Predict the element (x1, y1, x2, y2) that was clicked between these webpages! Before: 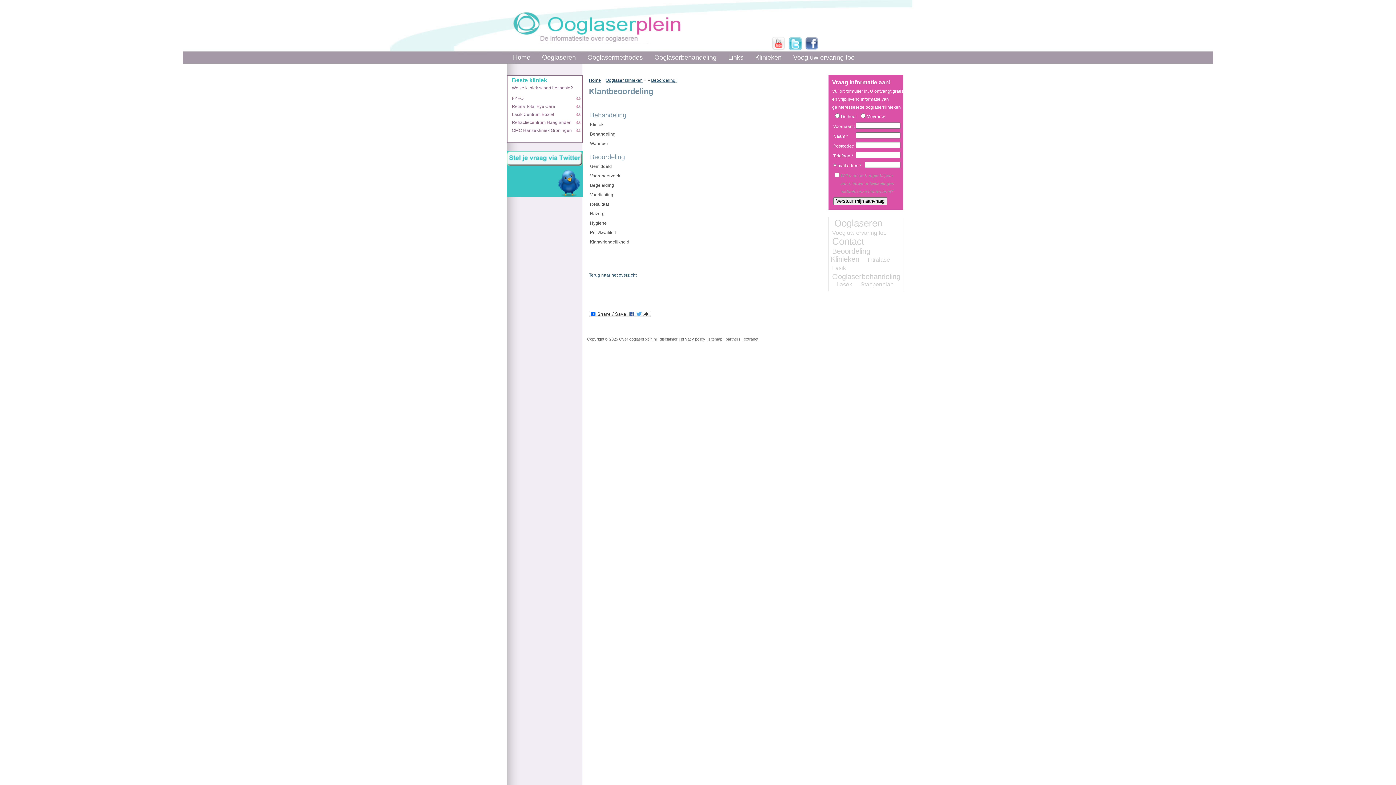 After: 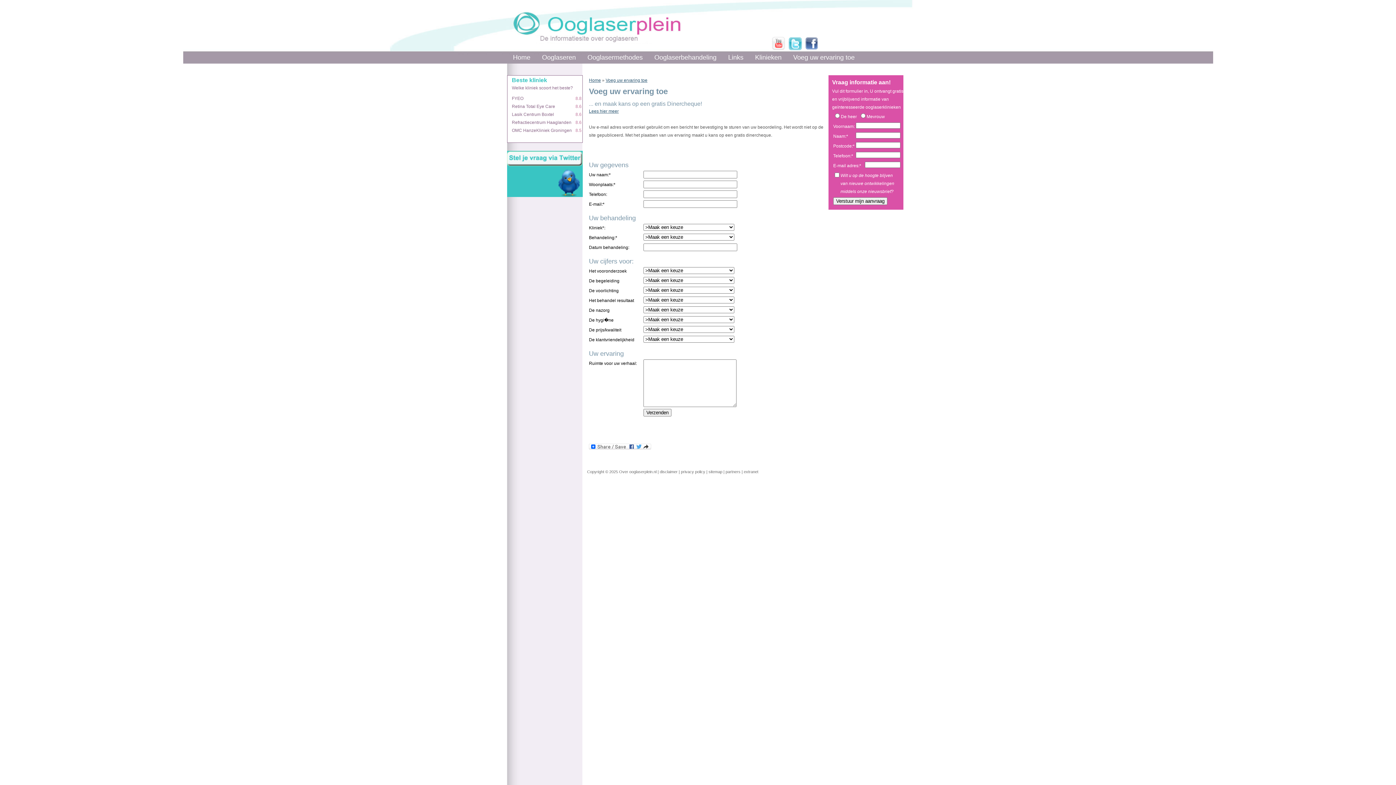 Action: bbox: (830, 228, 888, 237) label: Voeg uw ervaring toe